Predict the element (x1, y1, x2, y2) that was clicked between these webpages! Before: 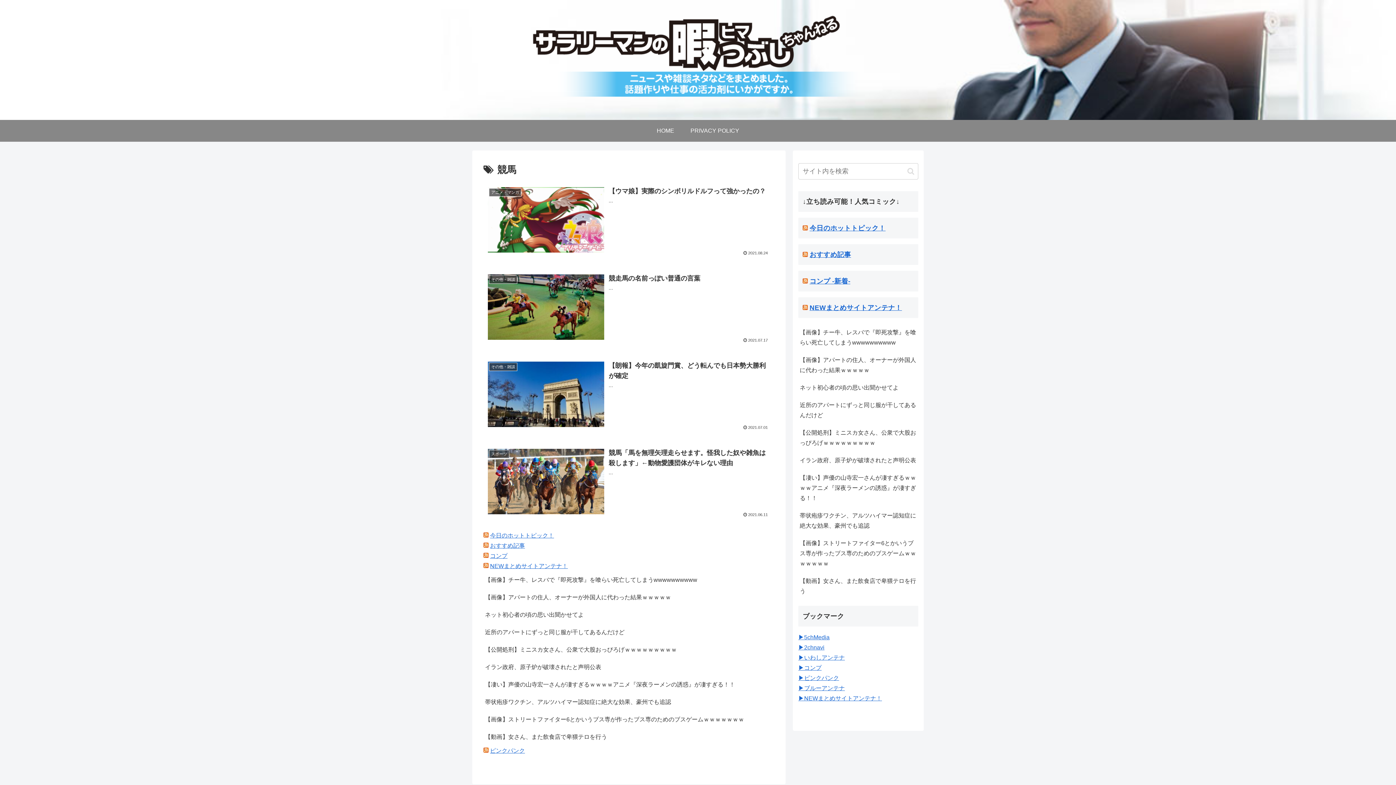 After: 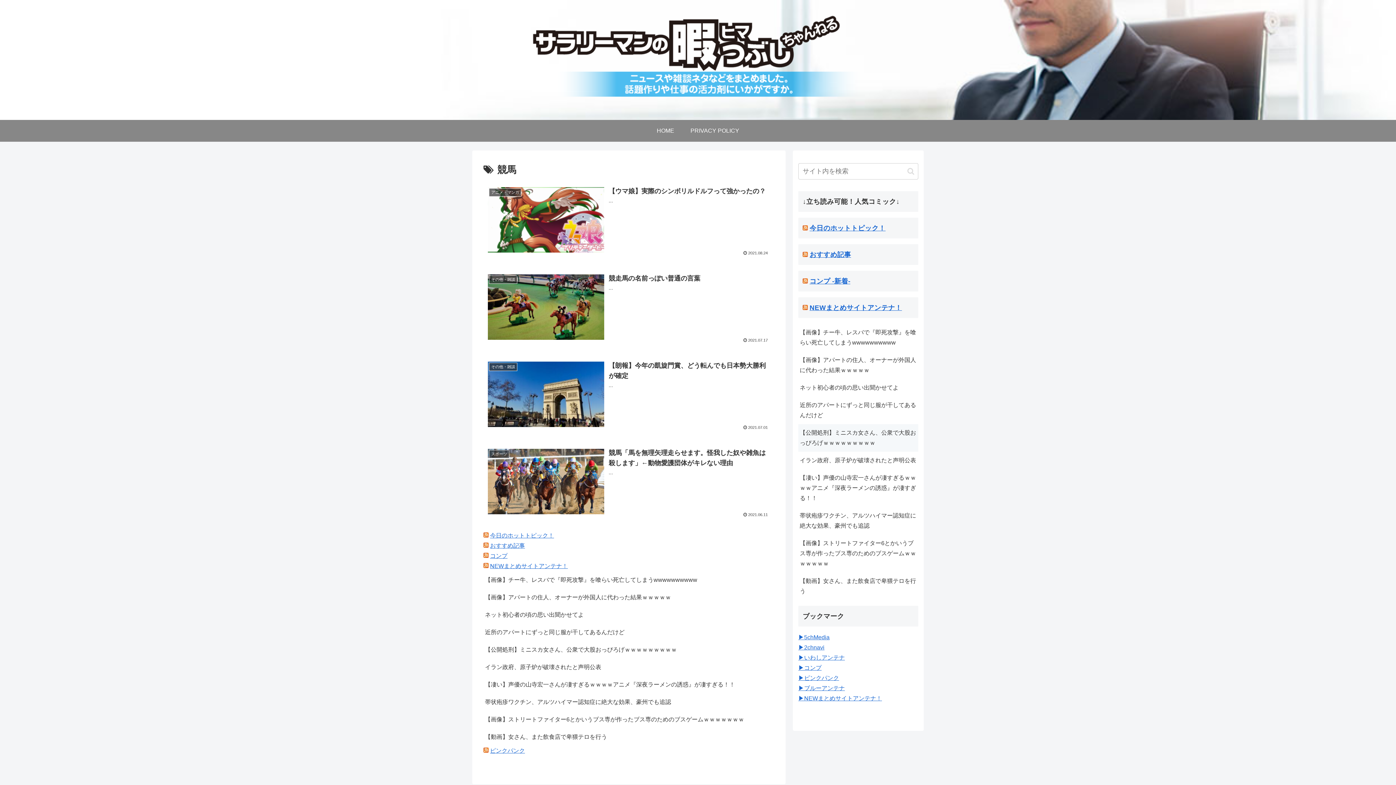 Action: bbox: (798, 424, 918, 452) label: 【公開処刑】ミニスカ女さん、公衆で大股おっぴろげｗｗｗｗｗｗｗｗｗ